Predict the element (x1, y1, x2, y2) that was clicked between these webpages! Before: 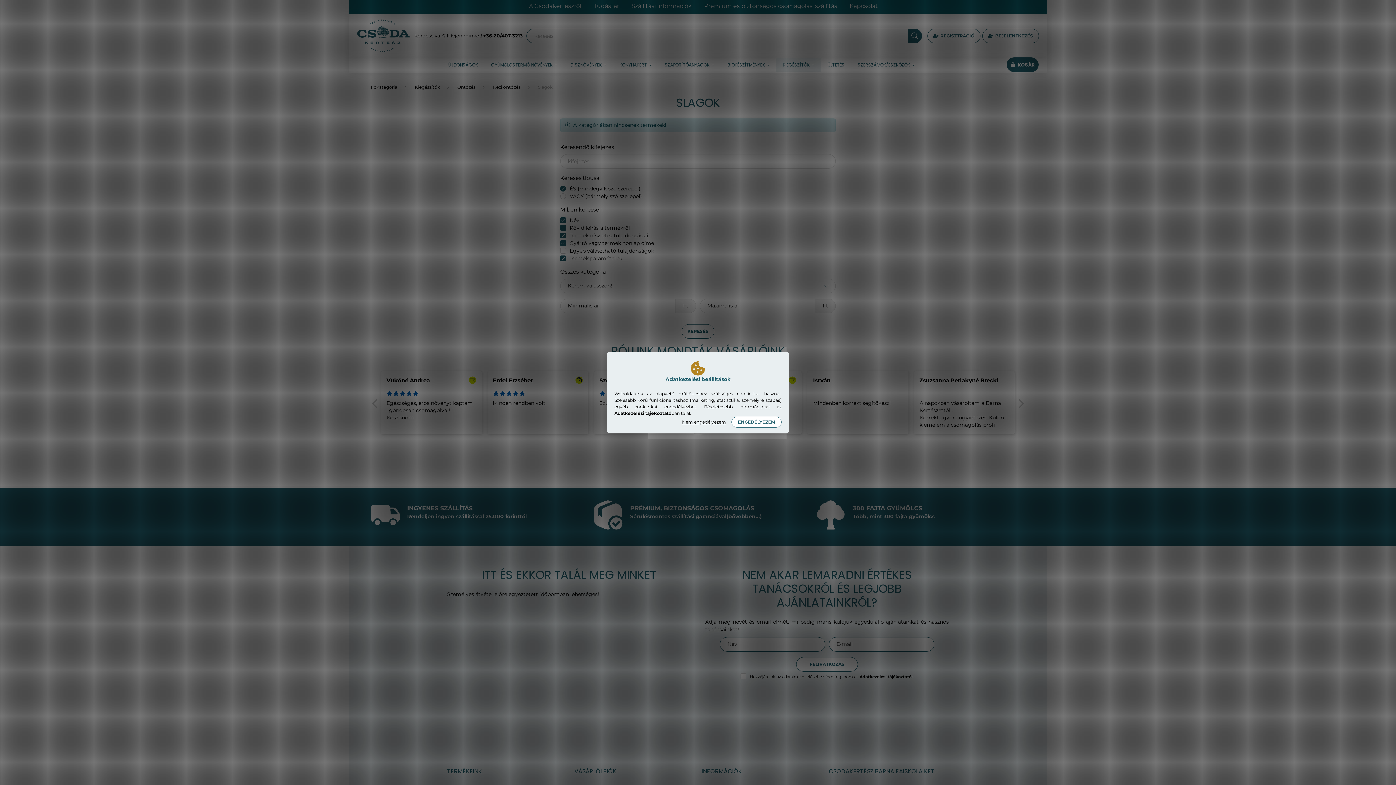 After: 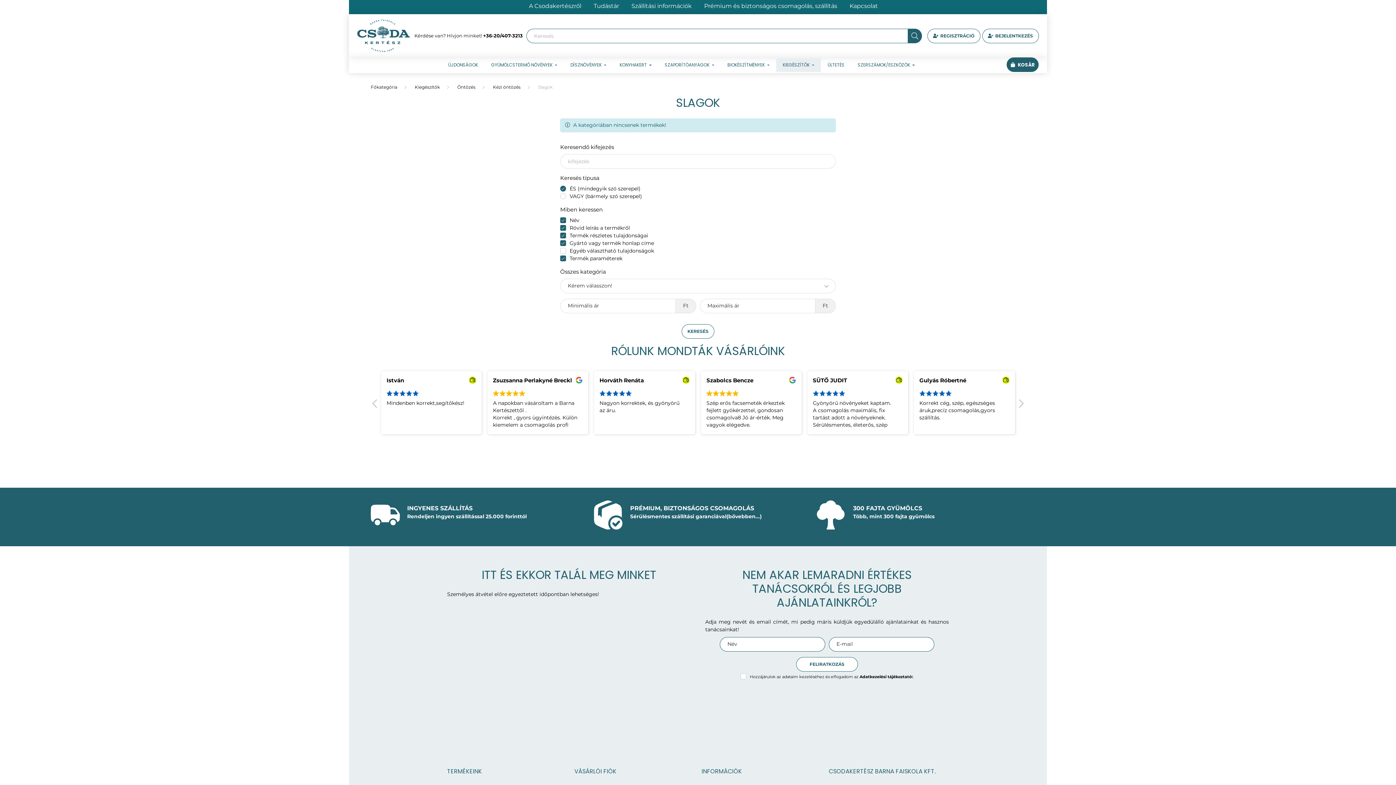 Action: bbox: (678, 416, 730, 427) label: Nem engedélyezem